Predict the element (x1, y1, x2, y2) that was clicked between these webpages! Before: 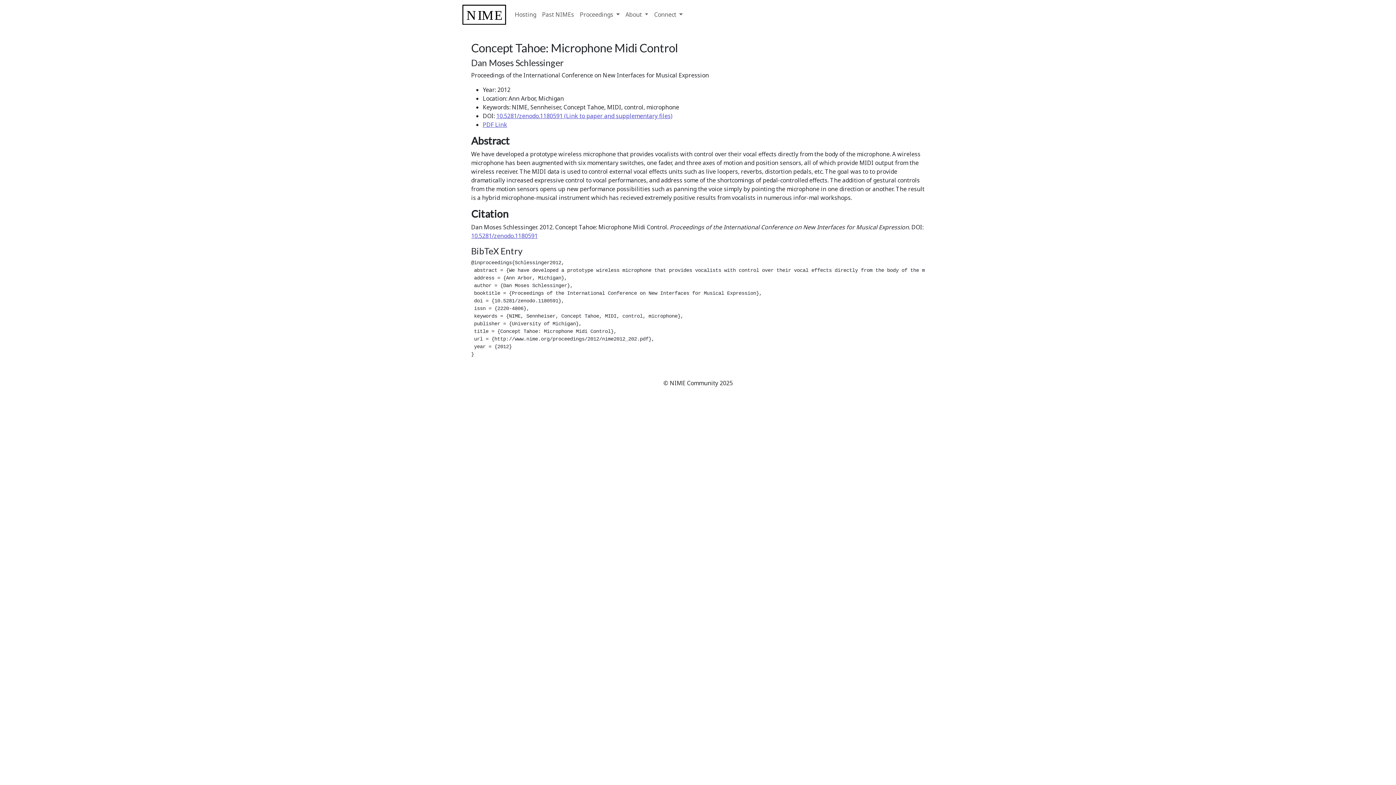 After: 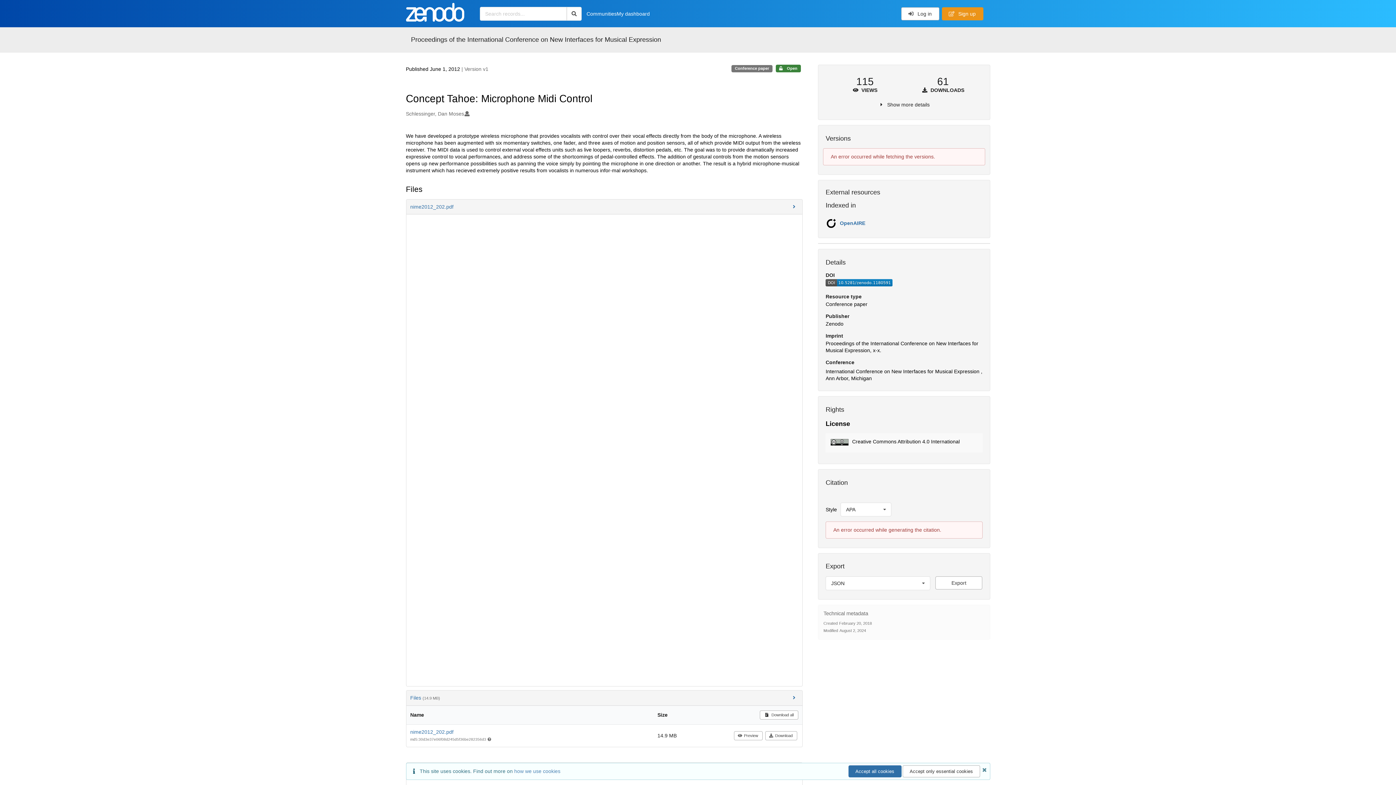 Action: bbox: (471, 231, 537, 239) label: 10.5281/zenodo.1180591